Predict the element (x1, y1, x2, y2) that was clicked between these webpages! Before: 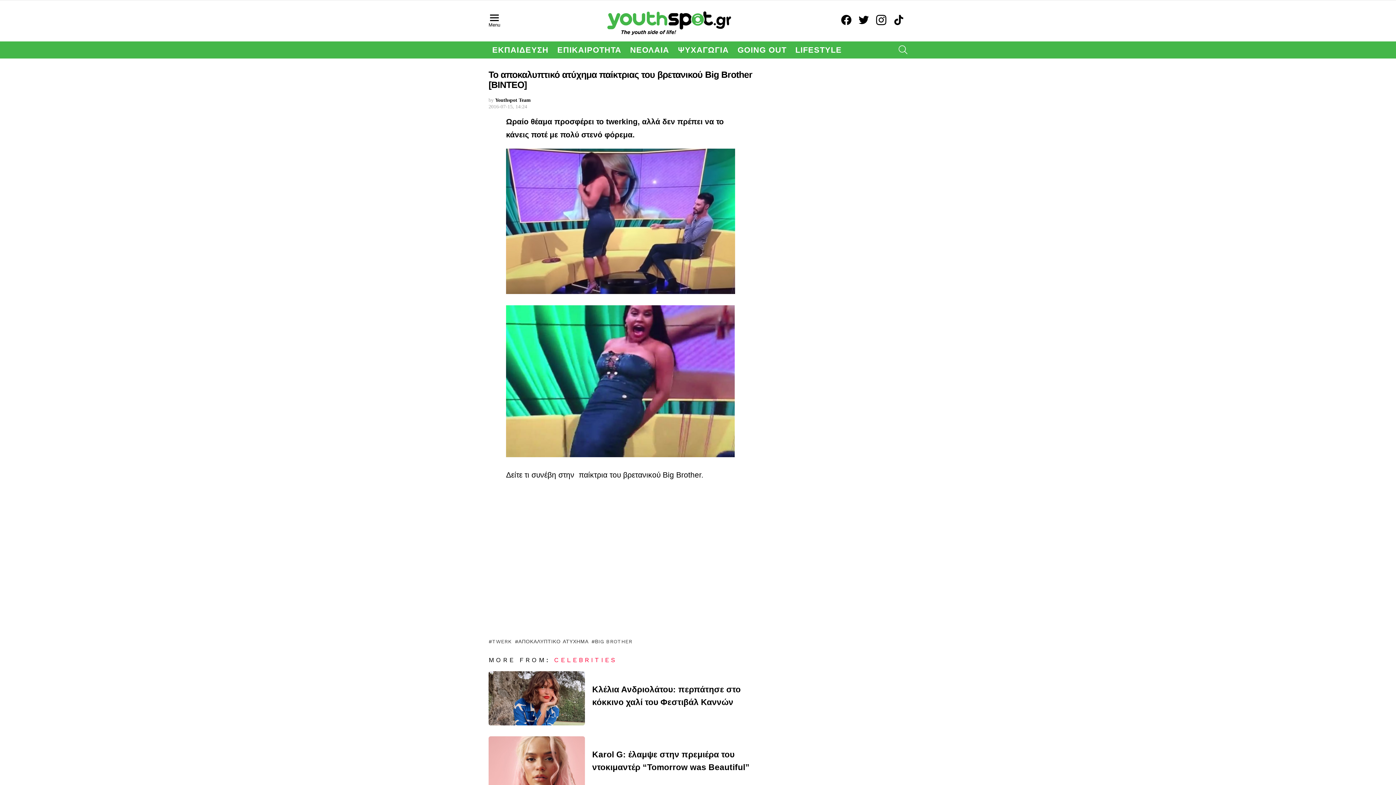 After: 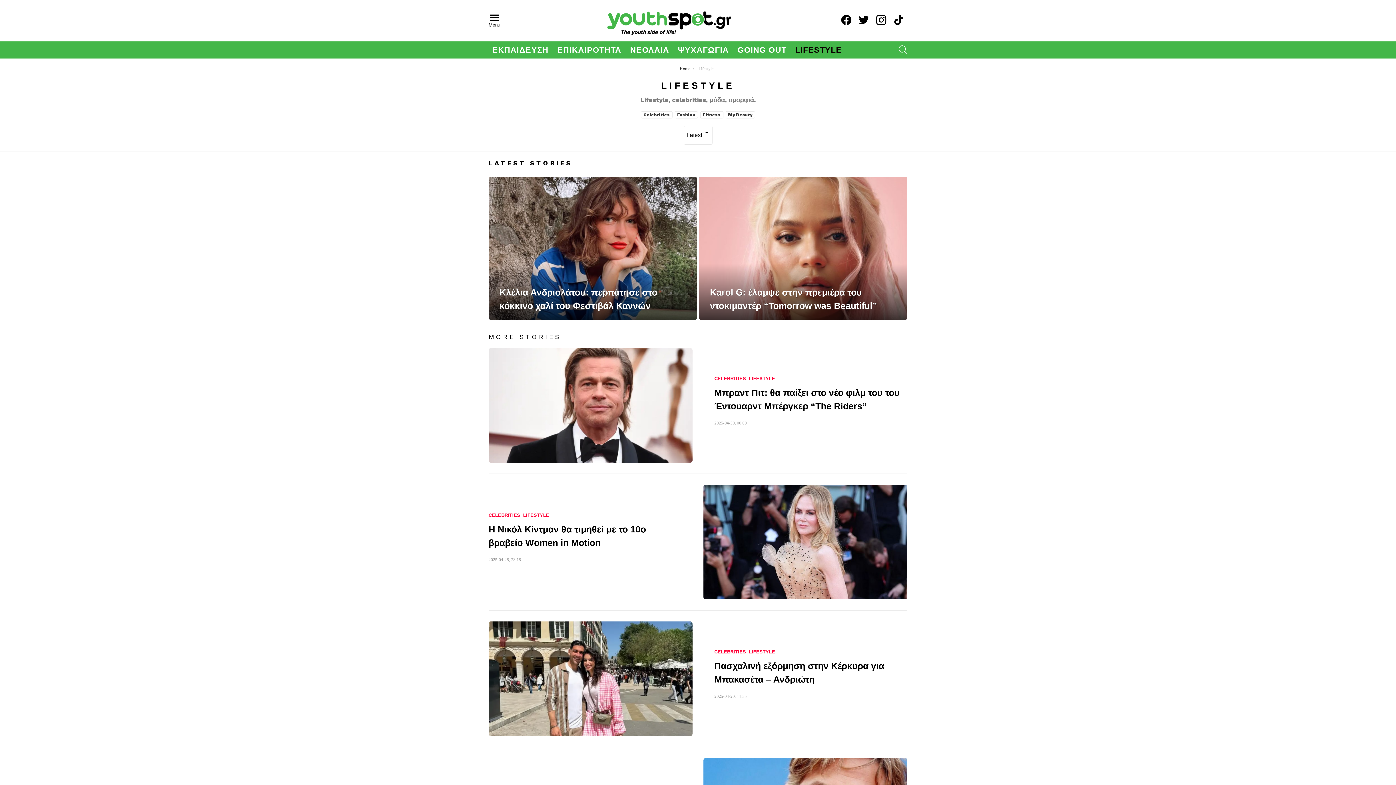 Action: bbox: (791, 40, 845, 59) label: LIFESTYLE